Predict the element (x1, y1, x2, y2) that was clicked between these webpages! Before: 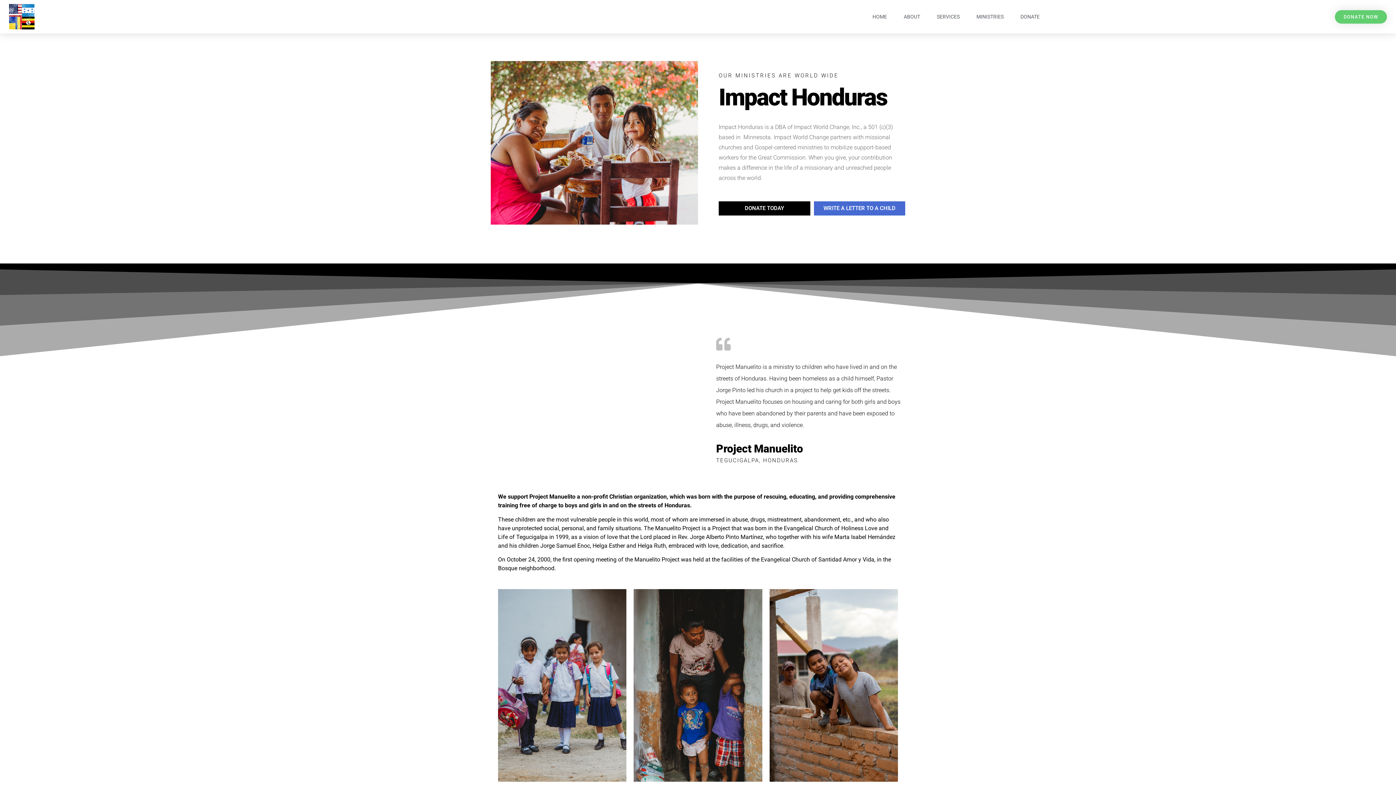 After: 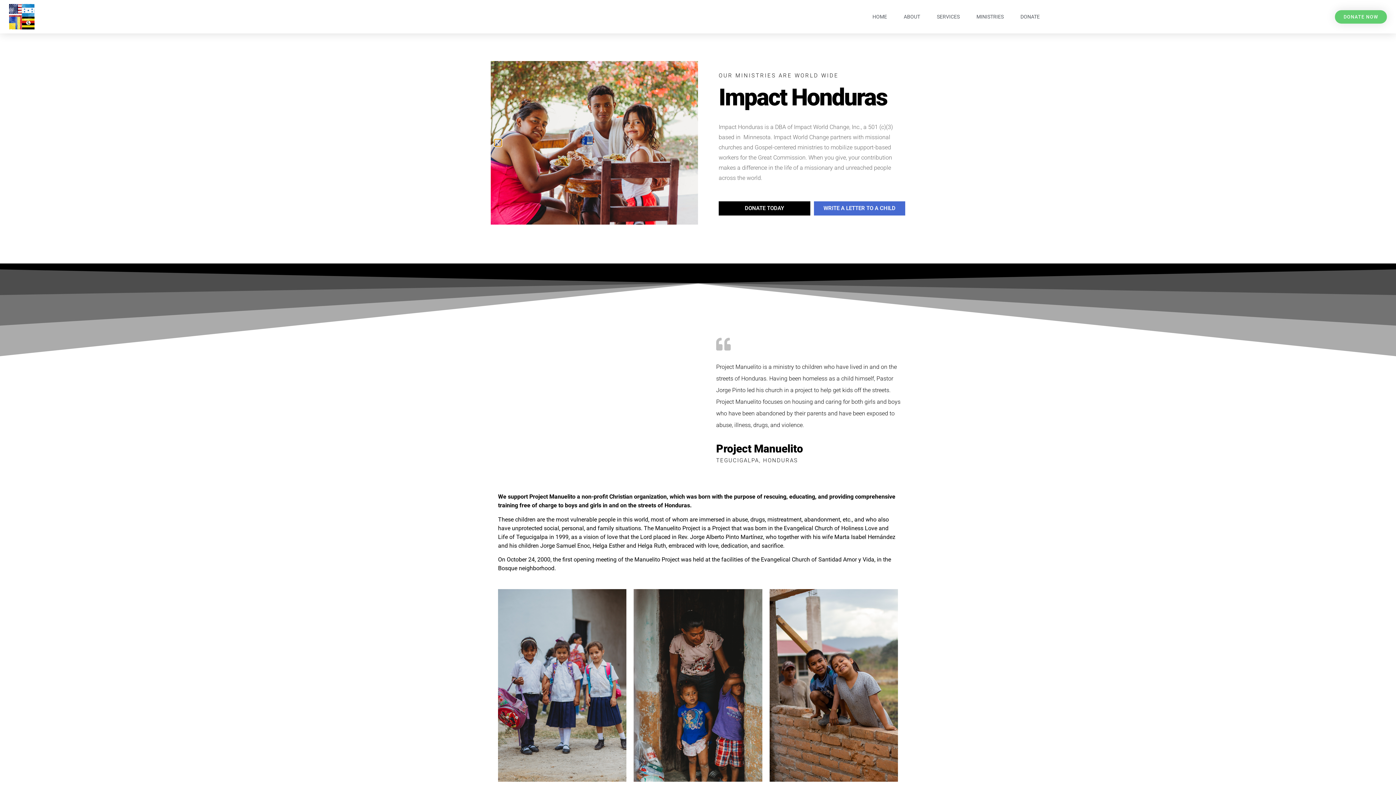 Action: label: Previous slide bbox: (494, 139, 501, 146)